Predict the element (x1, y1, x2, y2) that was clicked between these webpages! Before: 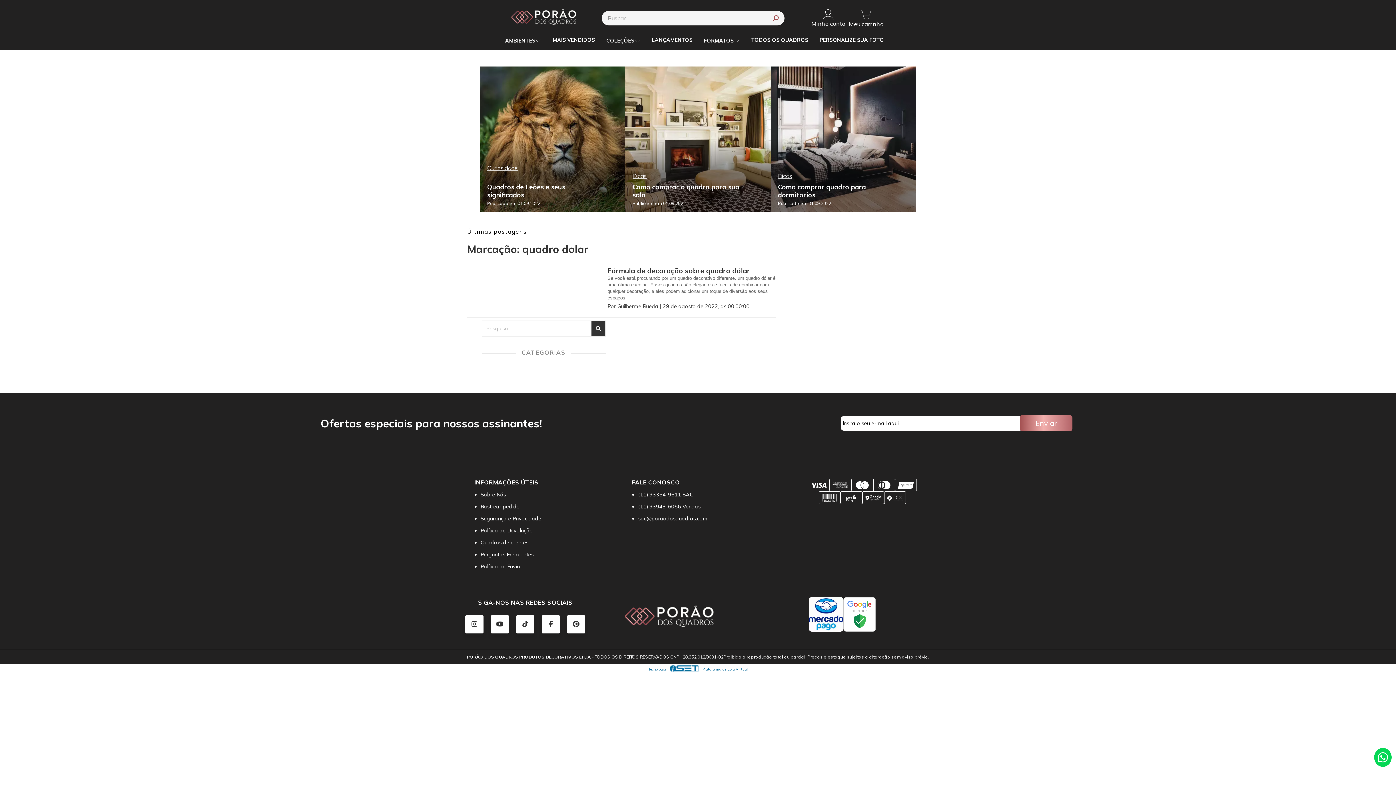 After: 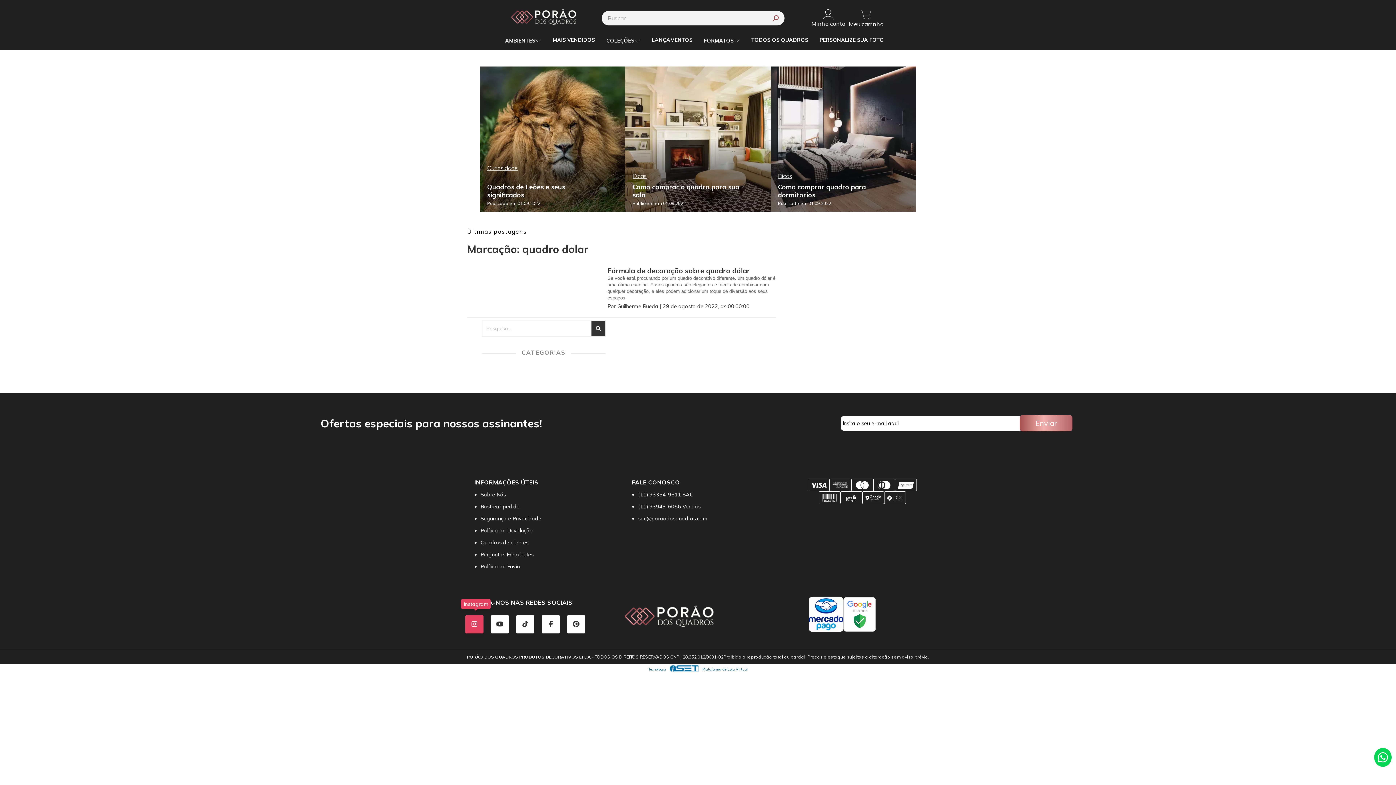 Action: label: Instagram bbox: (471, 620, 477, 628)